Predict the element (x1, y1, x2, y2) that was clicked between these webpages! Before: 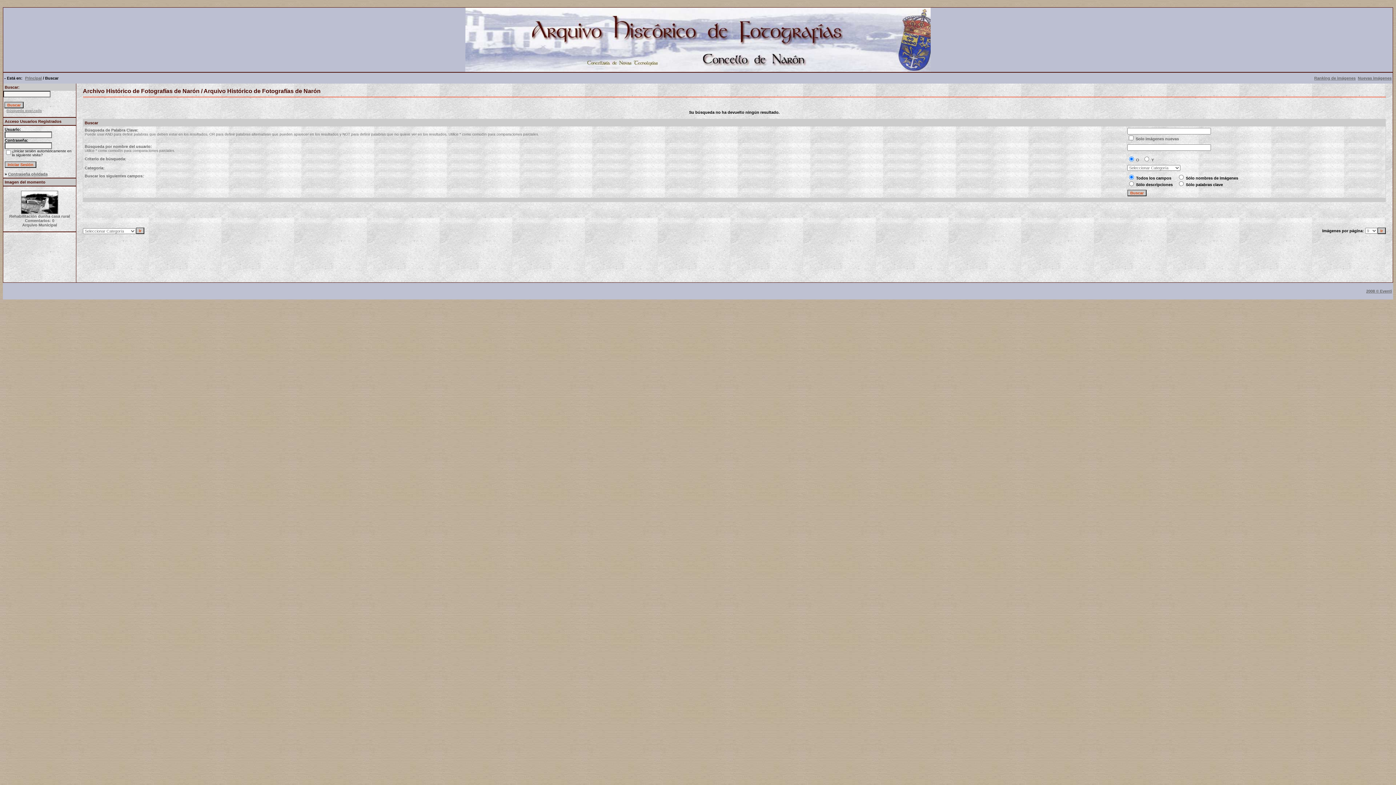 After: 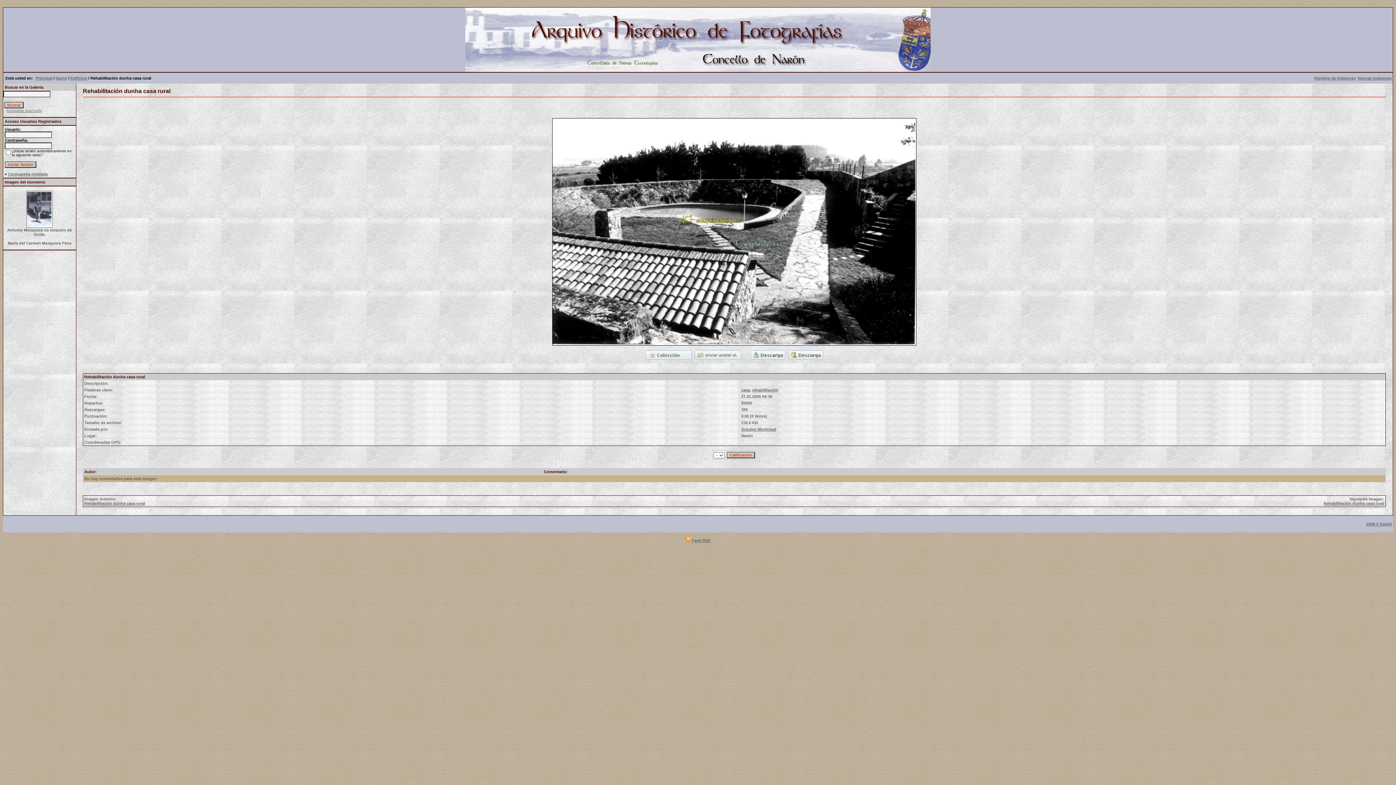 Action: bbox: (21, 210, 58, 214)